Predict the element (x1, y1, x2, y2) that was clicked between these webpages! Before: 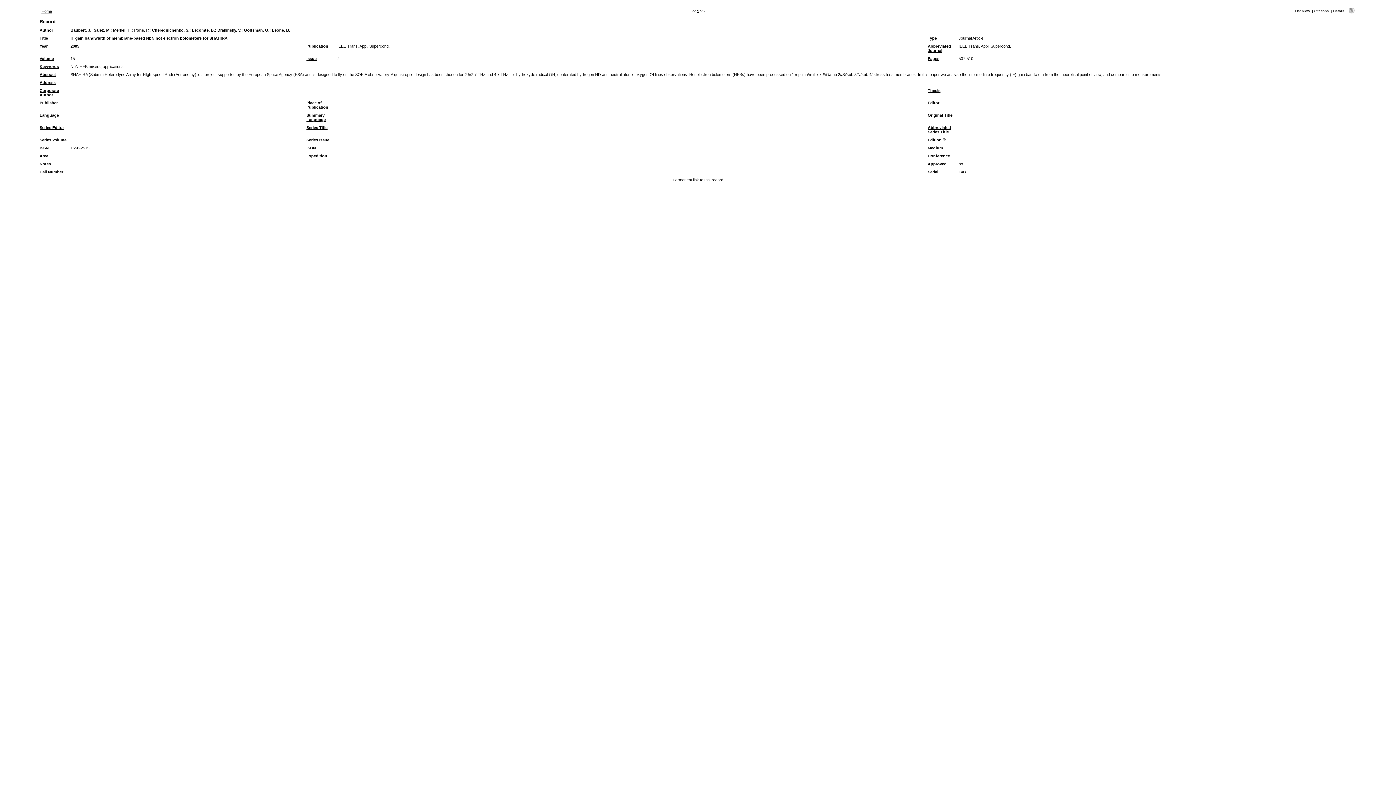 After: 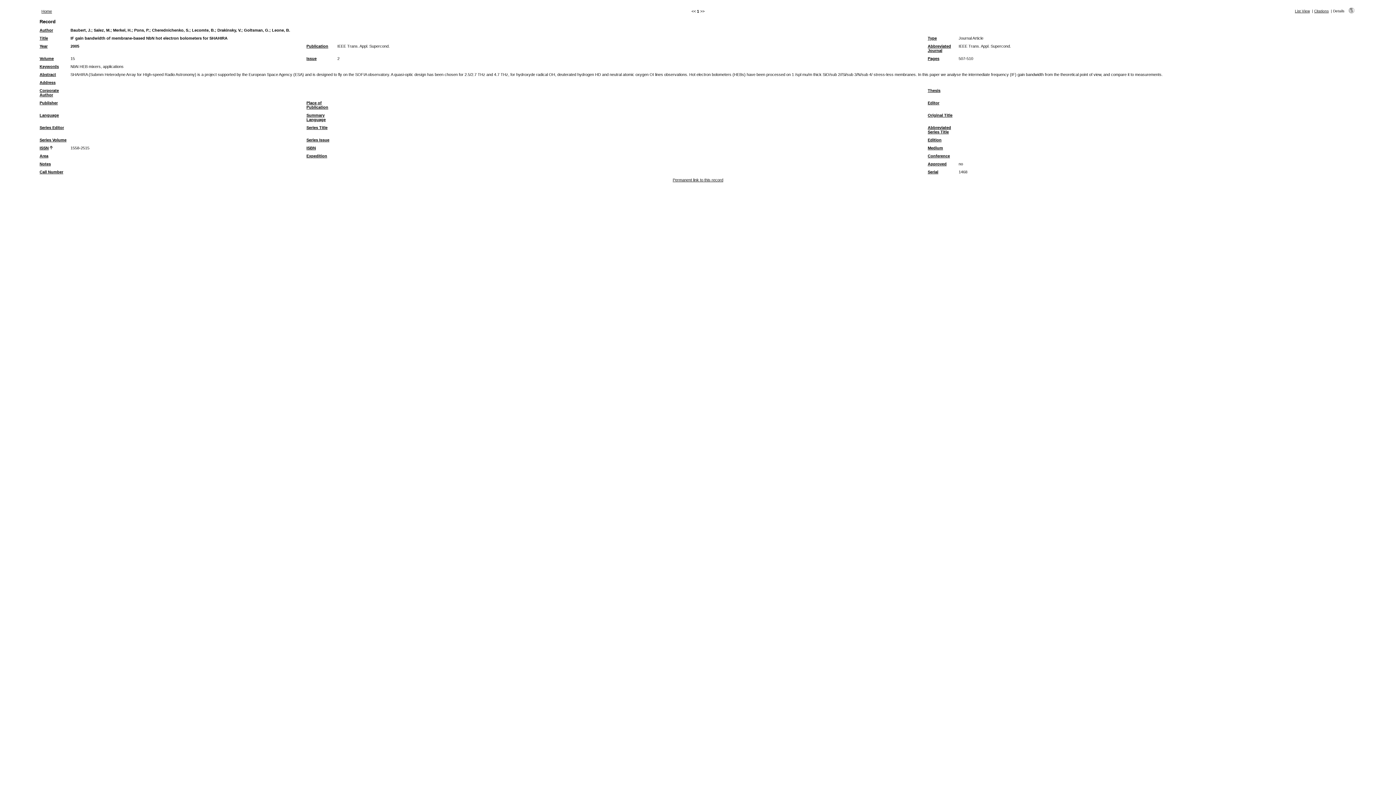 Action: label: ISSN bbox: (39, 145, 48, 150)